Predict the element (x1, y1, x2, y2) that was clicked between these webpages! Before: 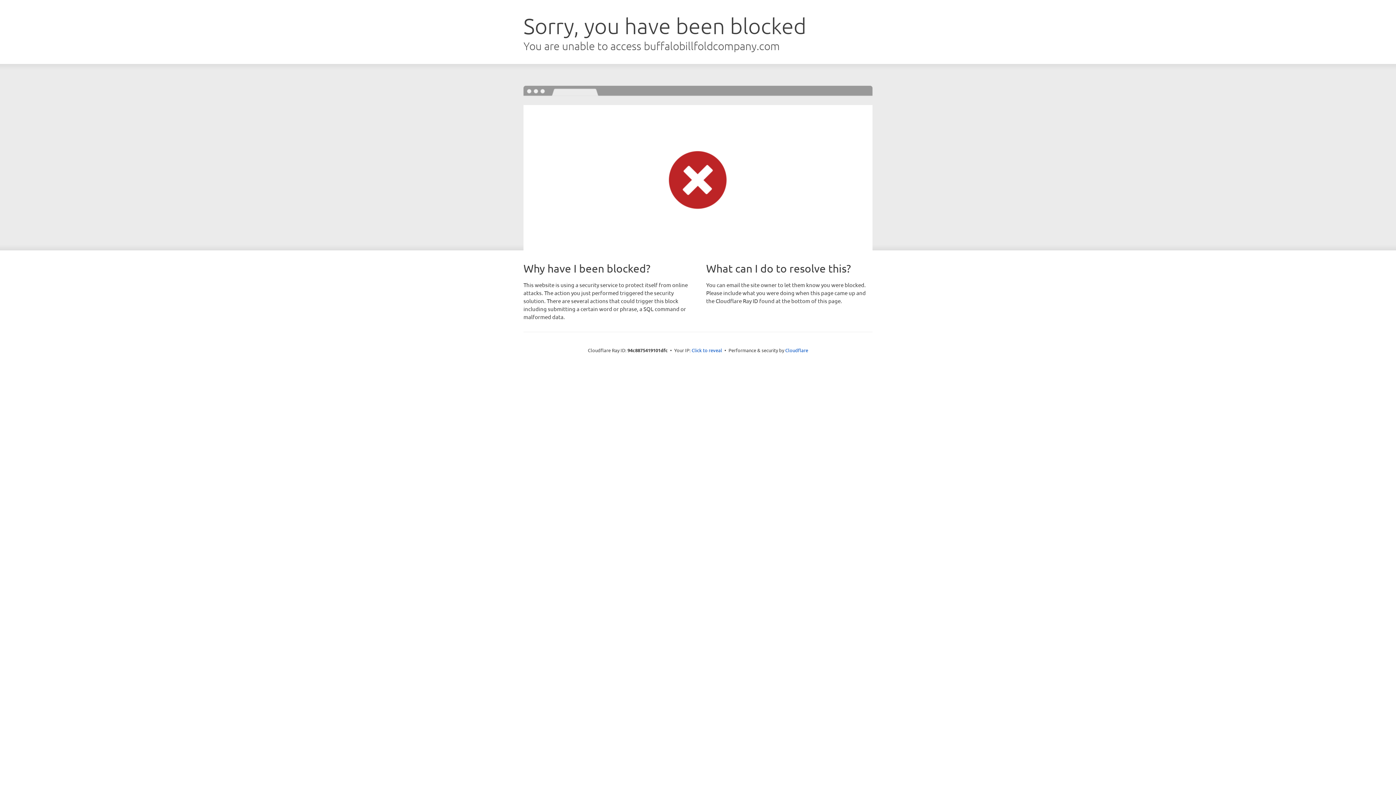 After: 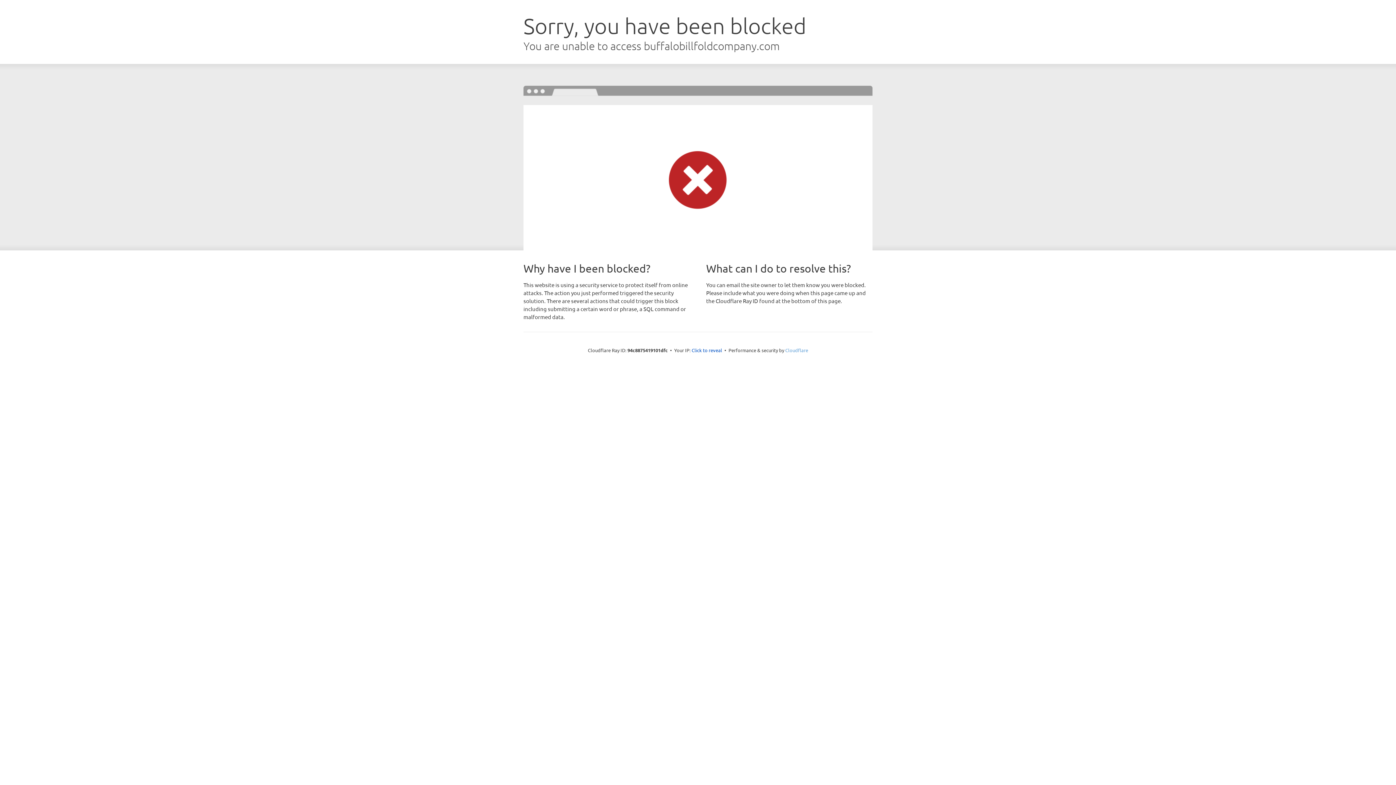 Action: bbox: (785, 347, 808, 353) label: Cloudflare